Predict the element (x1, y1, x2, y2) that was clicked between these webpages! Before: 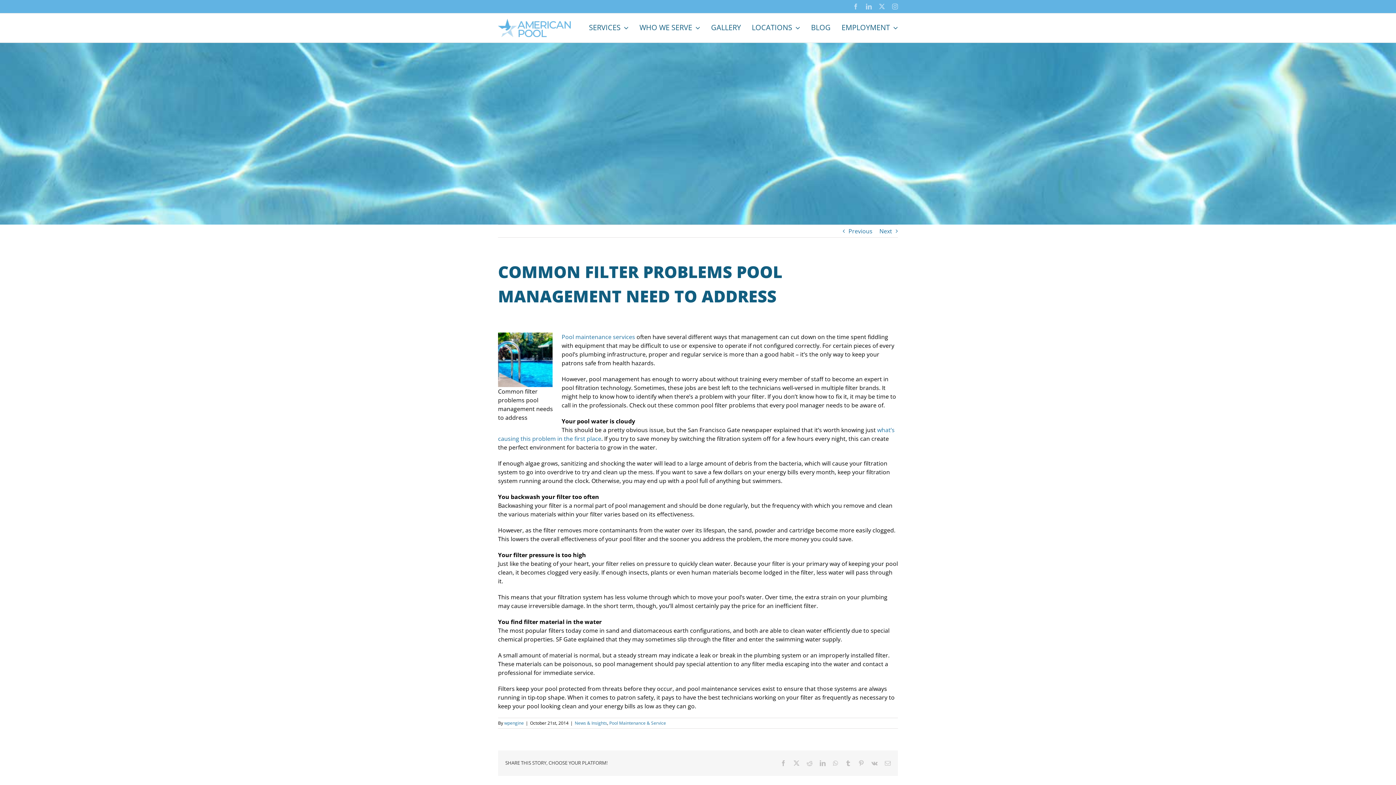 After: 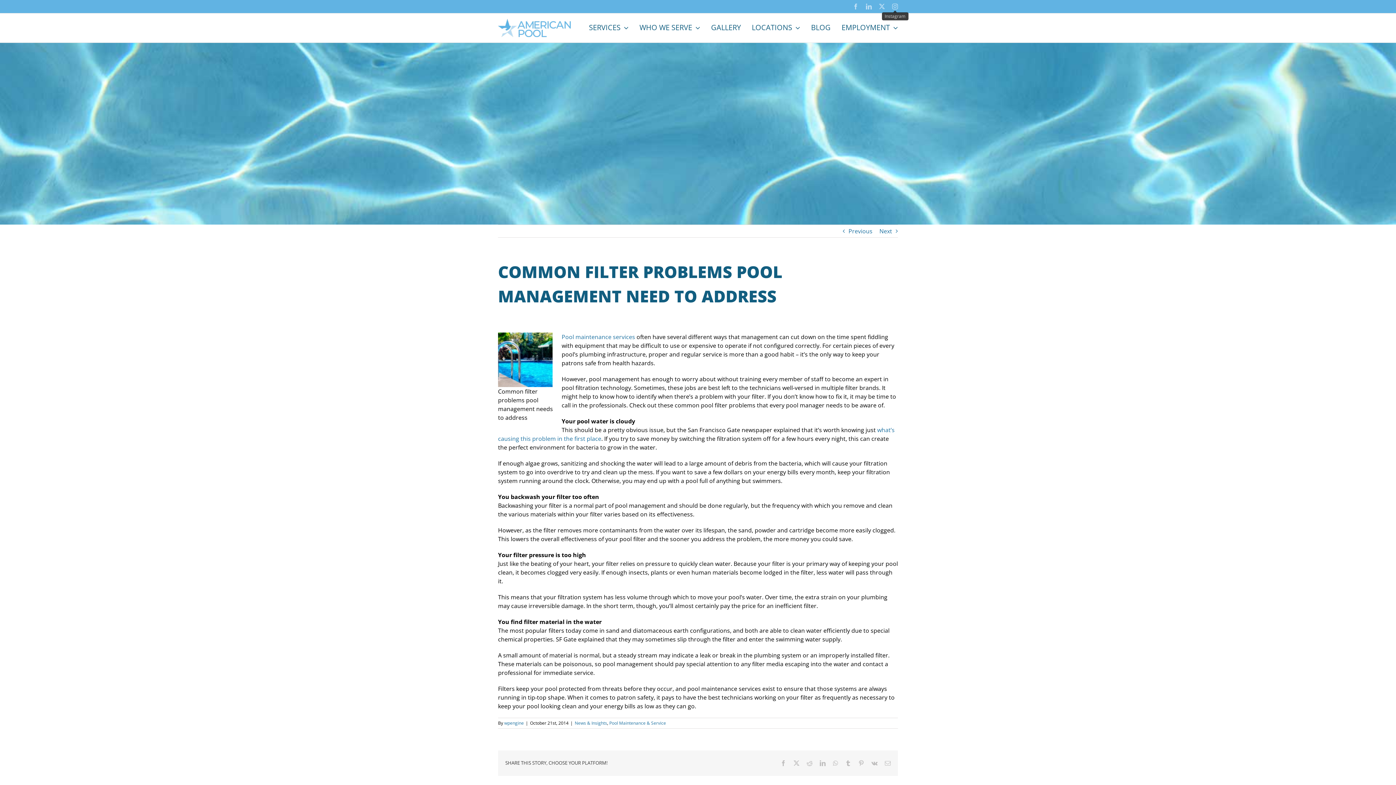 Action: label: Instagram bbox: (892, 3, 898, 9)